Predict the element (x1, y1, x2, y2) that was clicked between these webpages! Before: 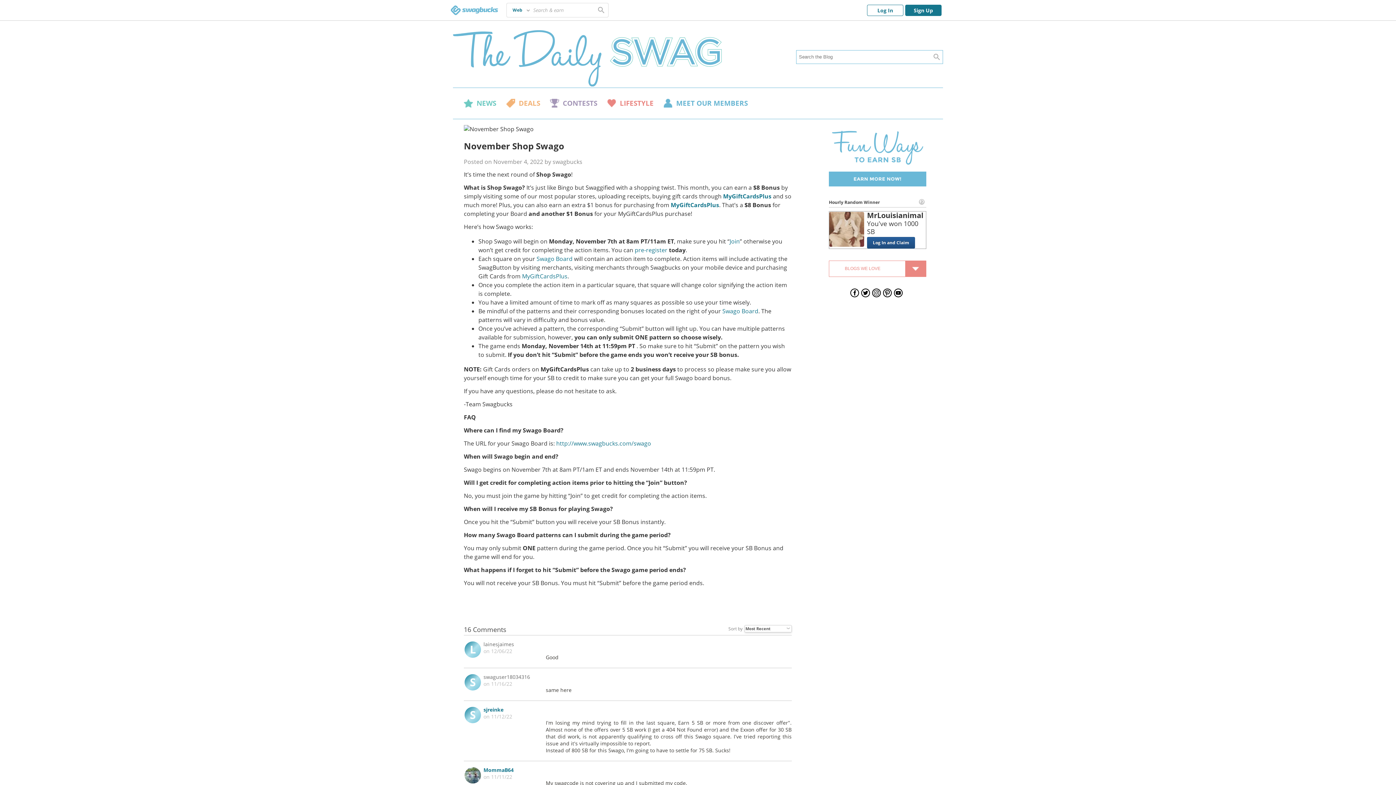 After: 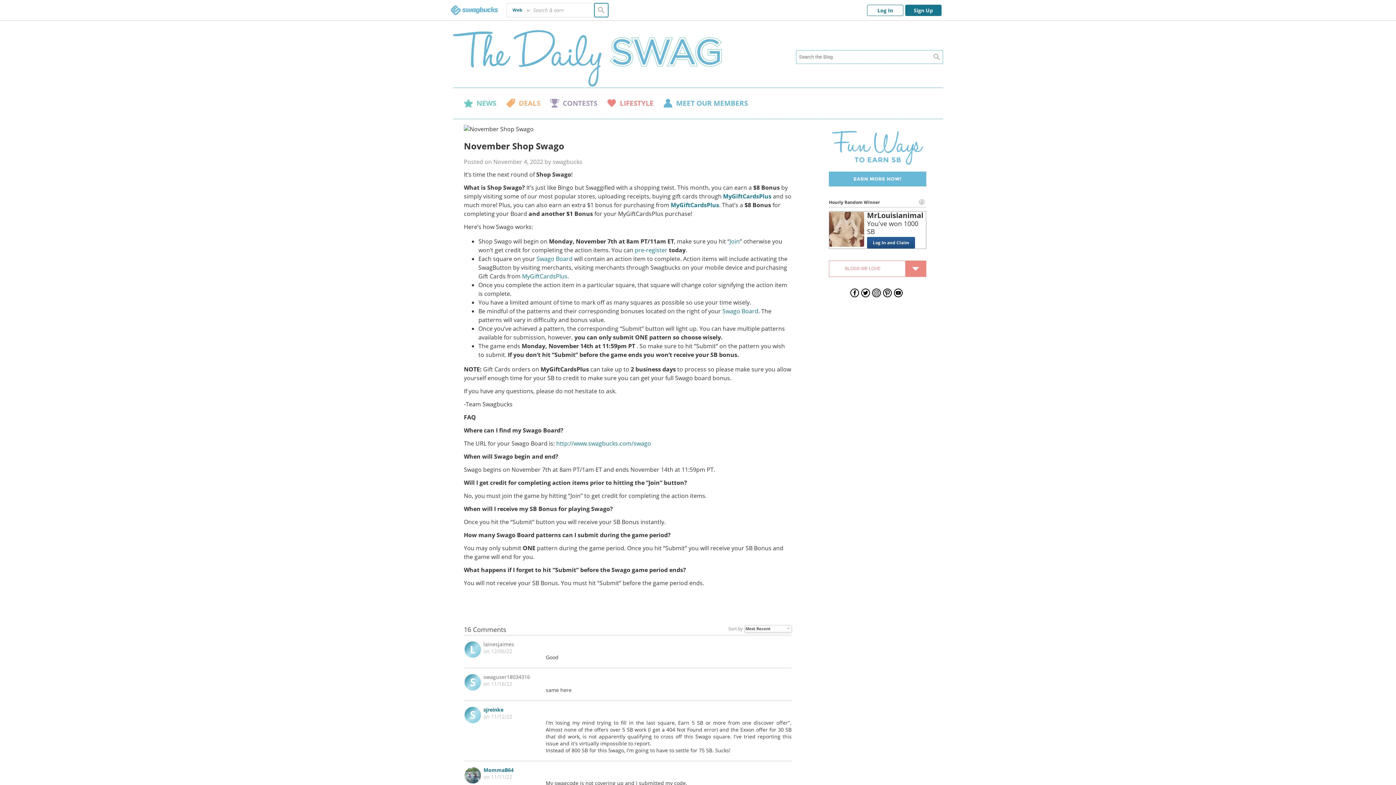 Action: label: Search bbox: (594, 3, 608, 17)